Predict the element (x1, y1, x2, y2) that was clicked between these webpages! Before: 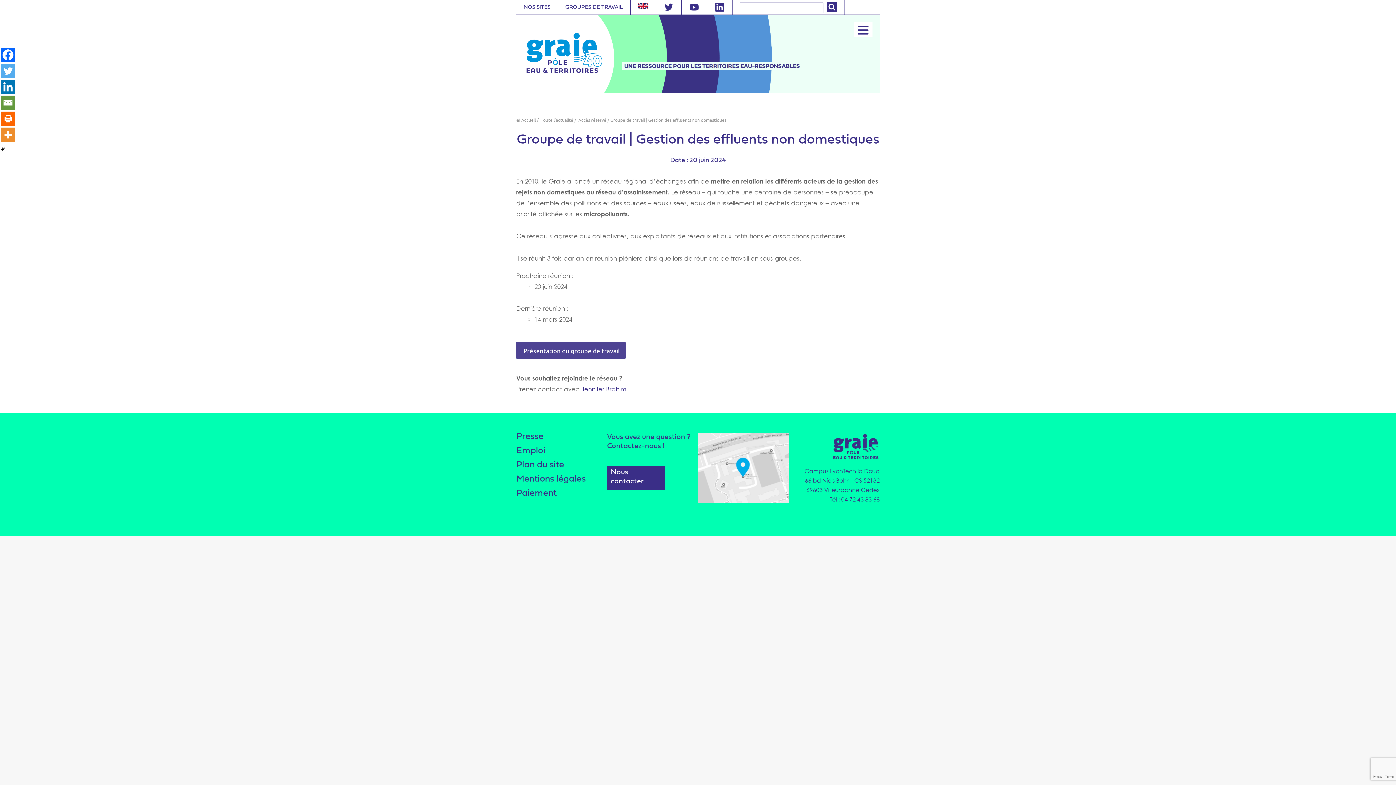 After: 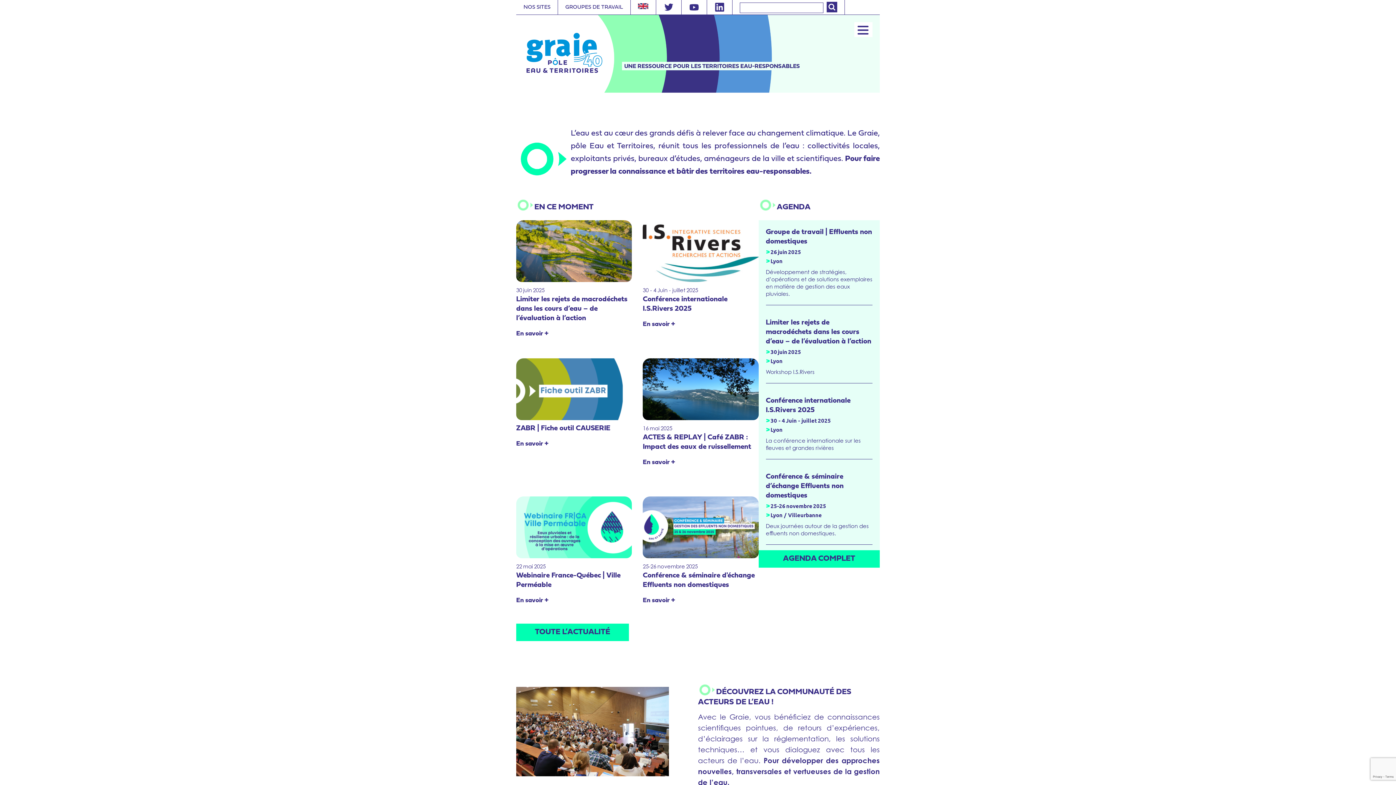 Action: bbox: (516, 87, 880, 93)